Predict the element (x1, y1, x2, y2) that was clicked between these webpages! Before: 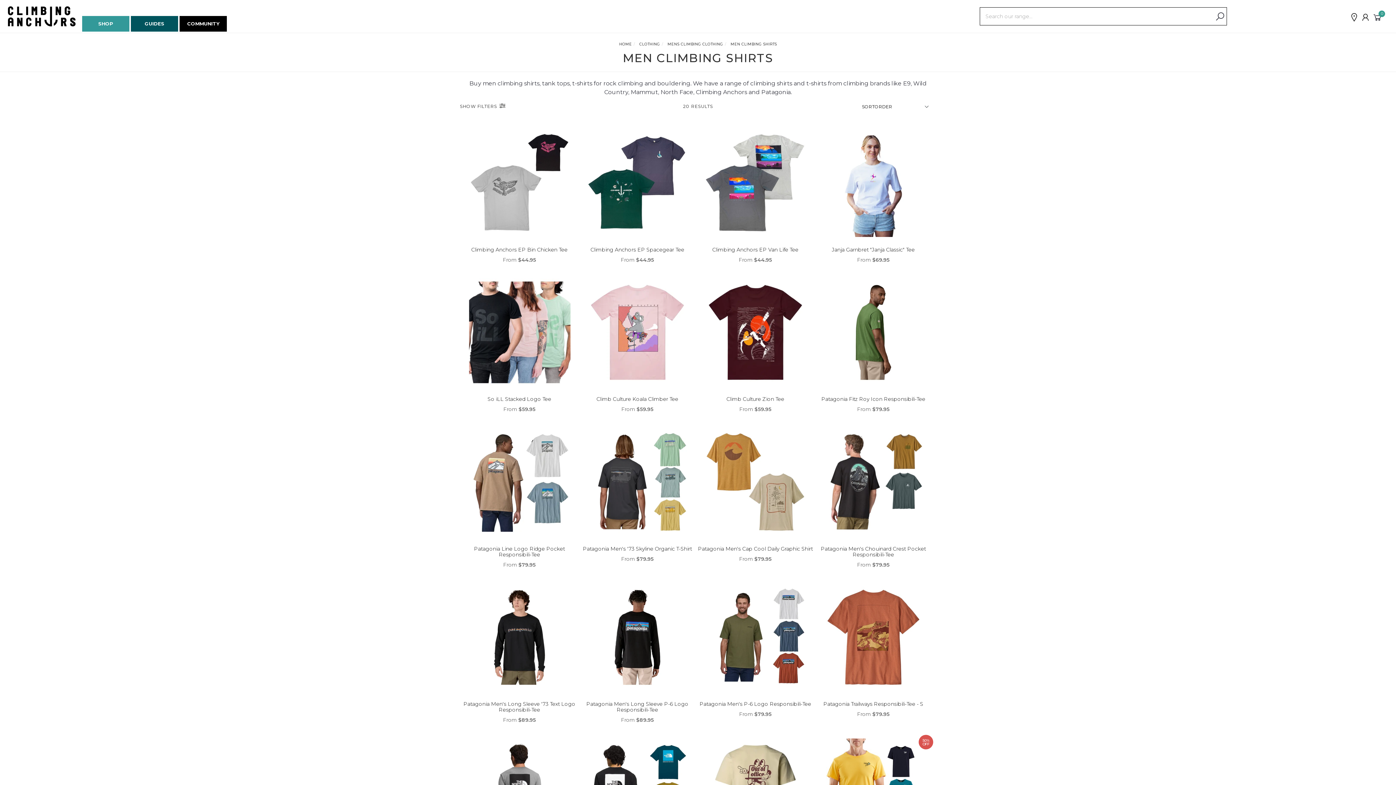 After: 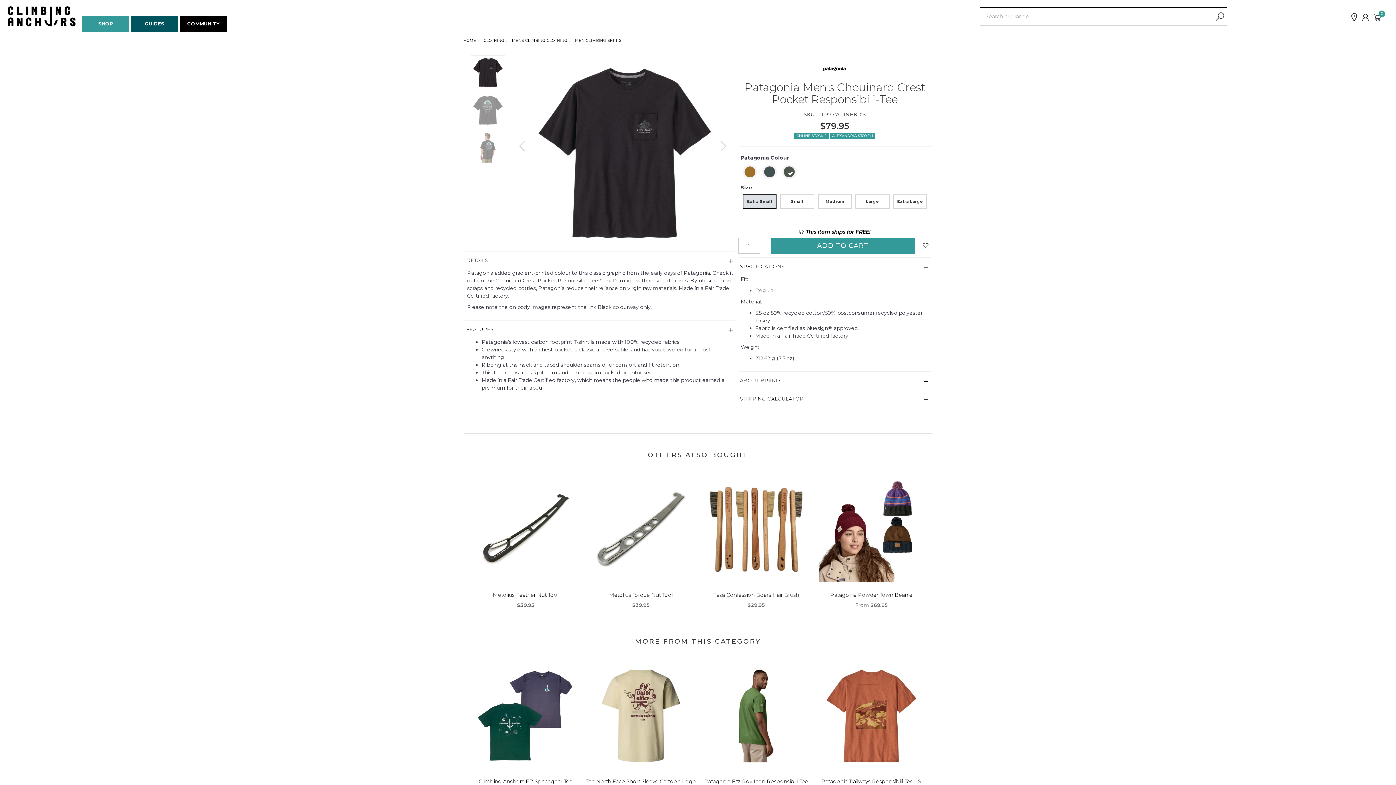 Action: bbox: (821, 545, 926, 558) label: Patagonia Men's Chouinard Crest Pocket Responsibili-Tee